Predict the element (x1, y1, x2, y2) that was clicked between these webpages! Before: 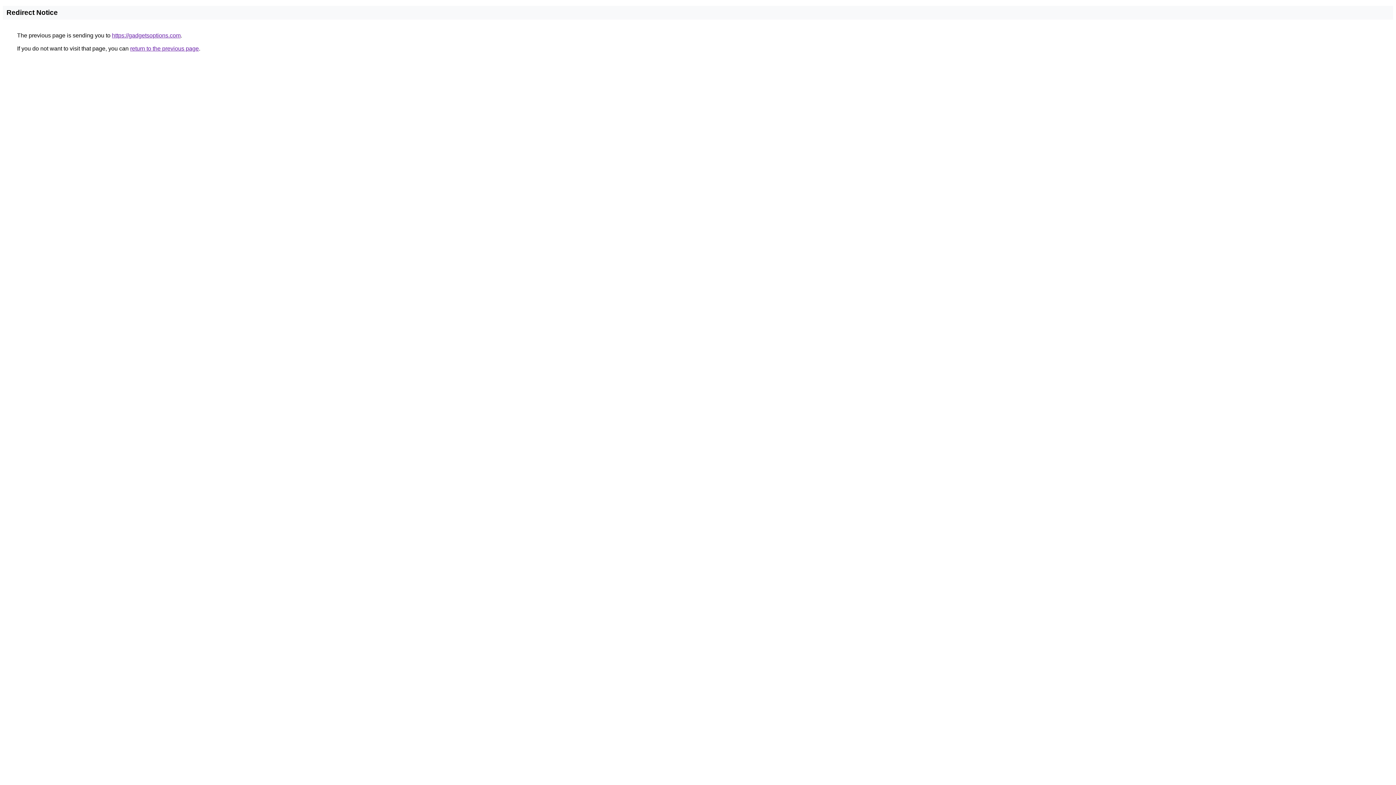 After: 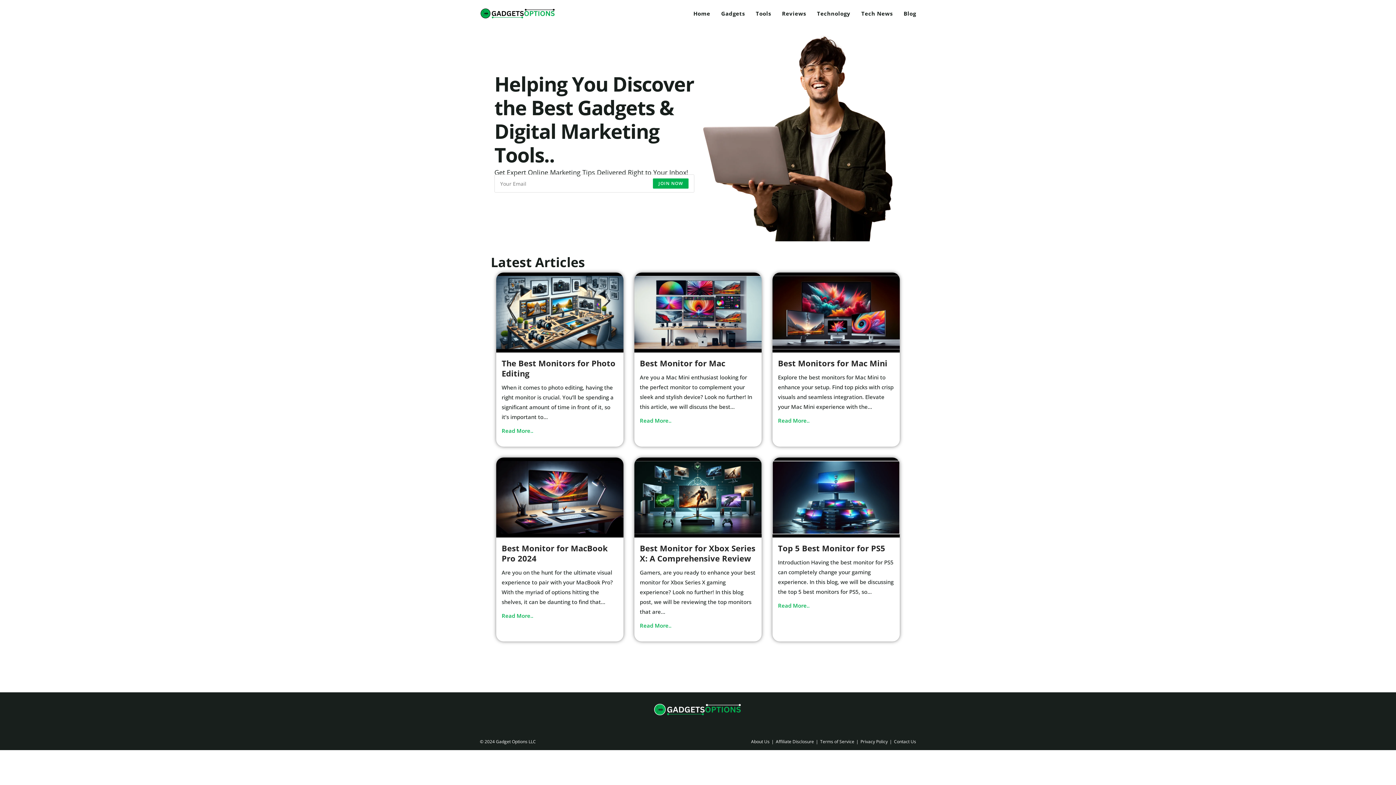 Action: bbox: (112, 32, 180, 38) label: https://gadgetsoptions.com